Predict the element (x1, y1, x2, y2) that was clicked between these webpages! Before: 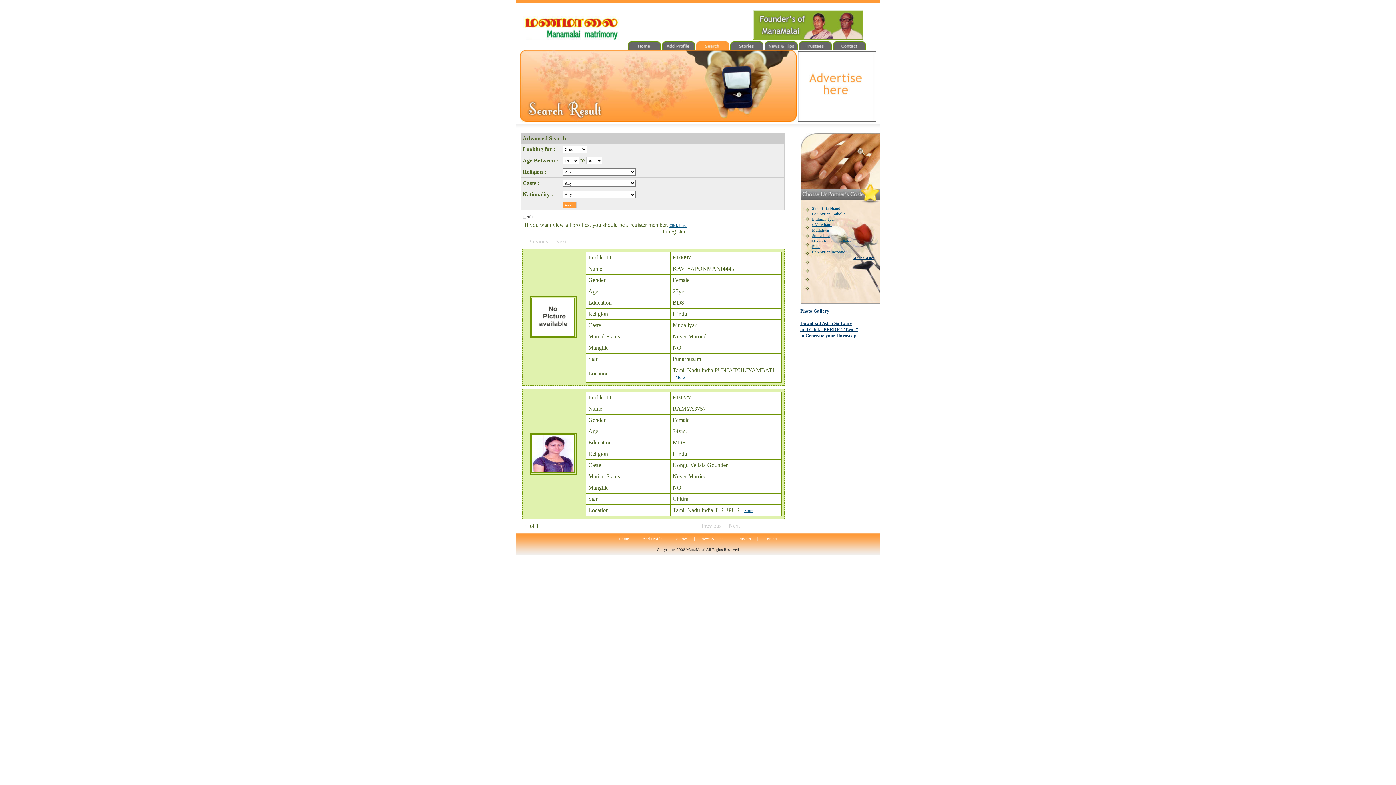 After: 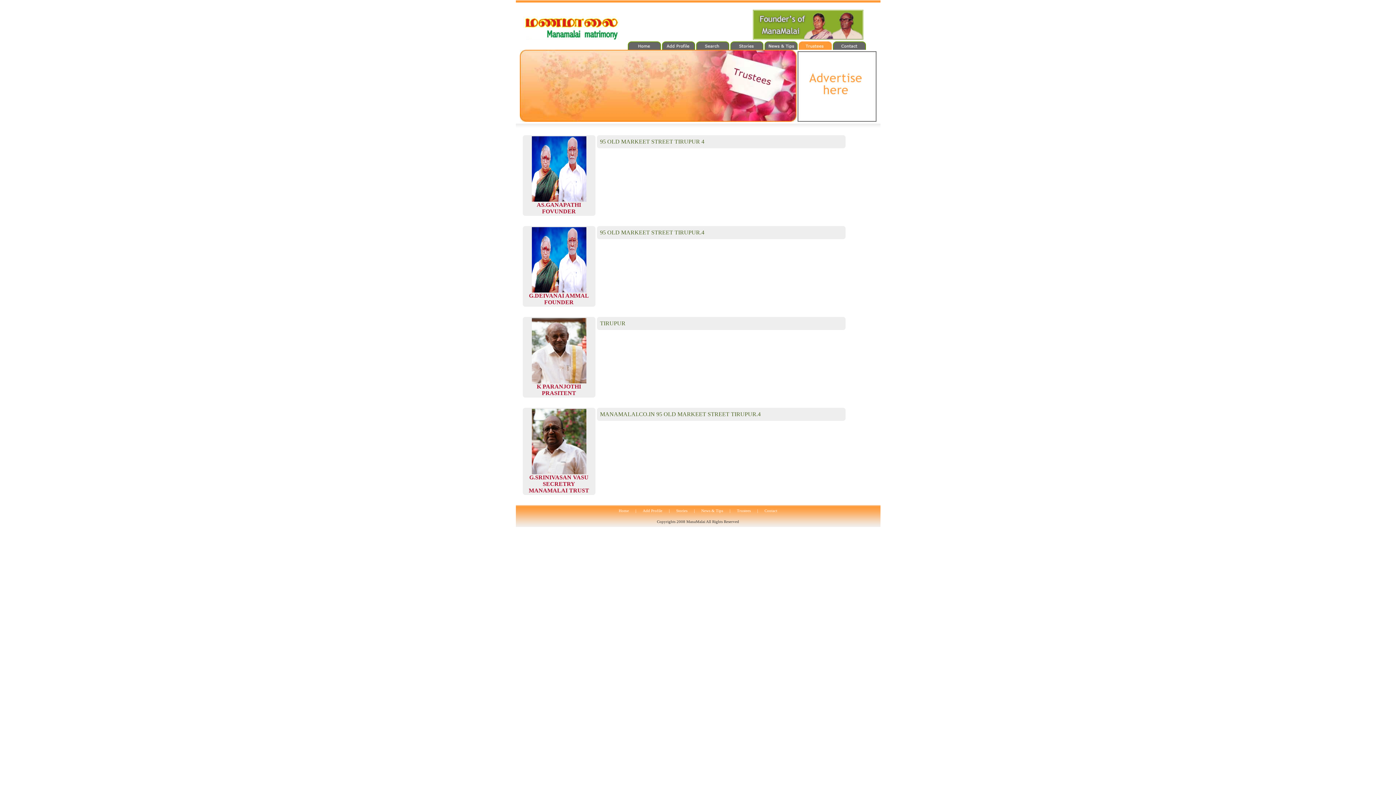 Action: bbox: (737, 536, 750, 541) label: Trustees